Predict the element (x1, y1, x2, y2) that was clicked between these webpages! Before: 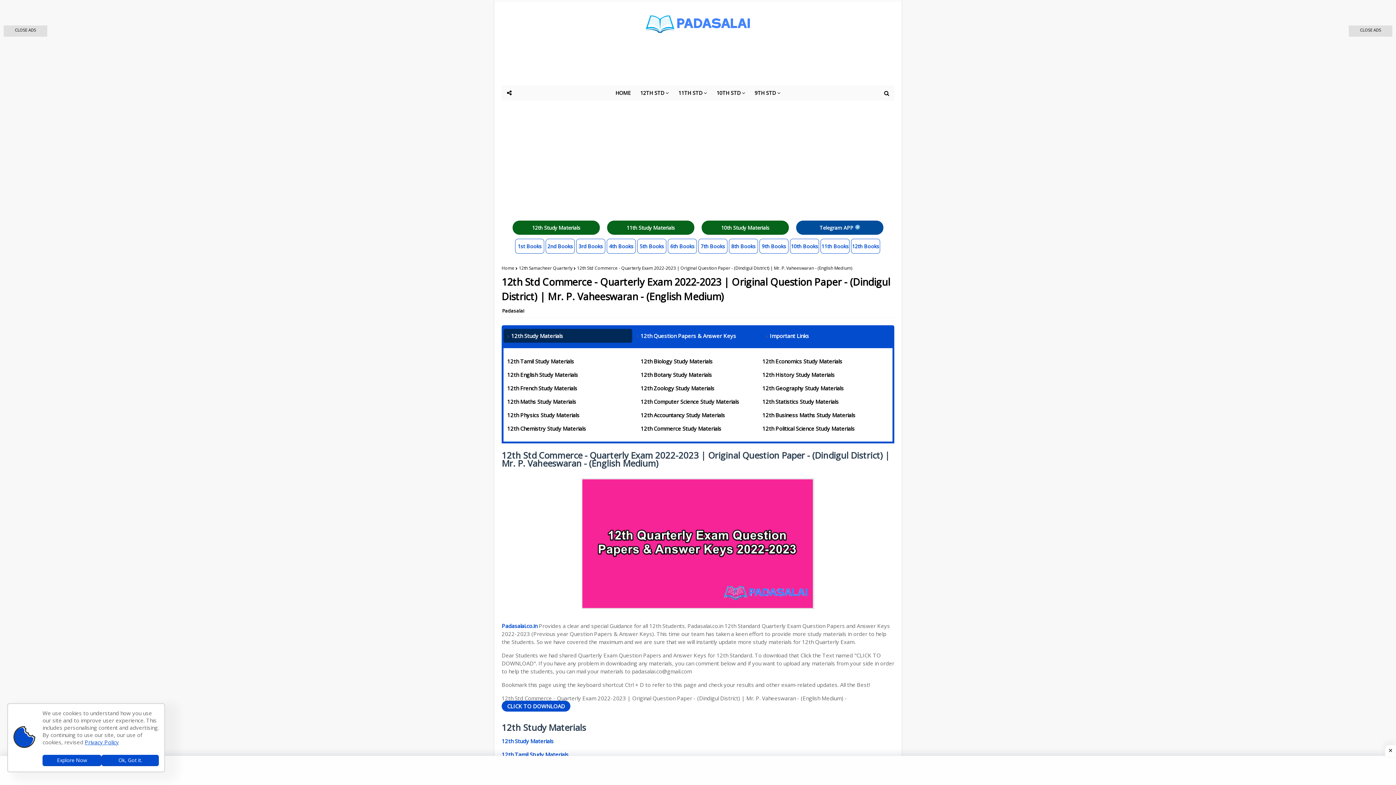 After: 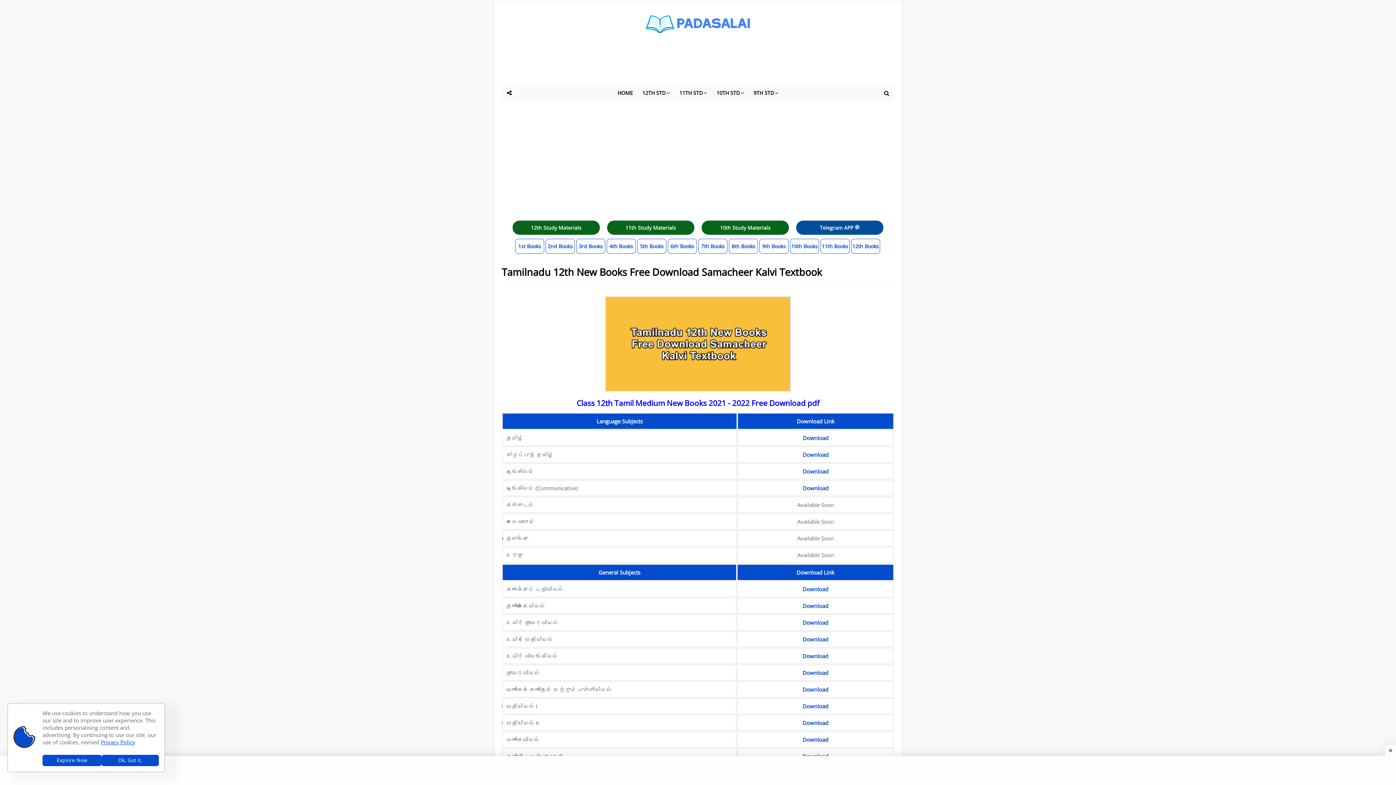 Action: bbox: (851, 238, 880, 253) label: 12th Books